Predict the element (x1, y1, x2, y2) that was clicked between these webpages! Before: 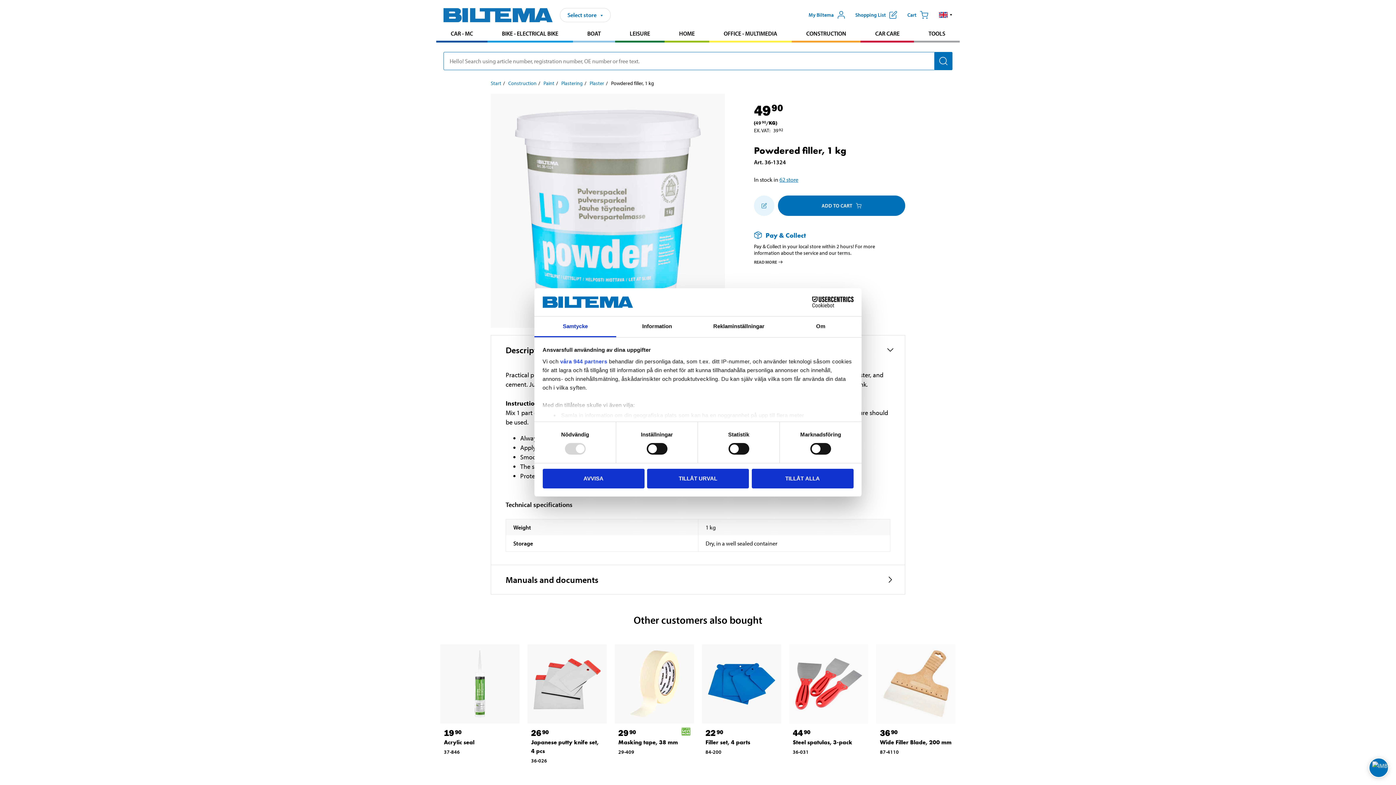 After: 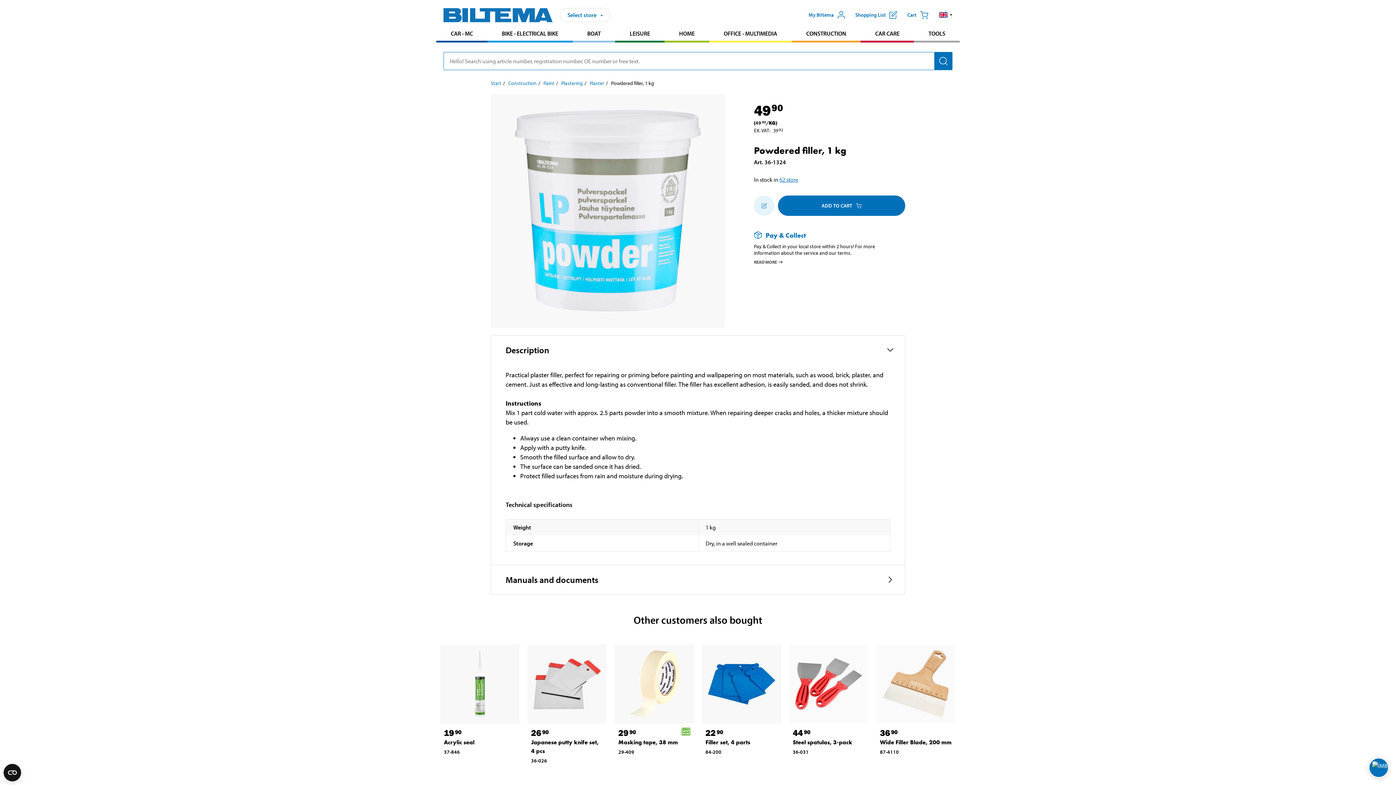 Action: bbox: (647, 468, 749, 488) label: TILLÅT URVAL